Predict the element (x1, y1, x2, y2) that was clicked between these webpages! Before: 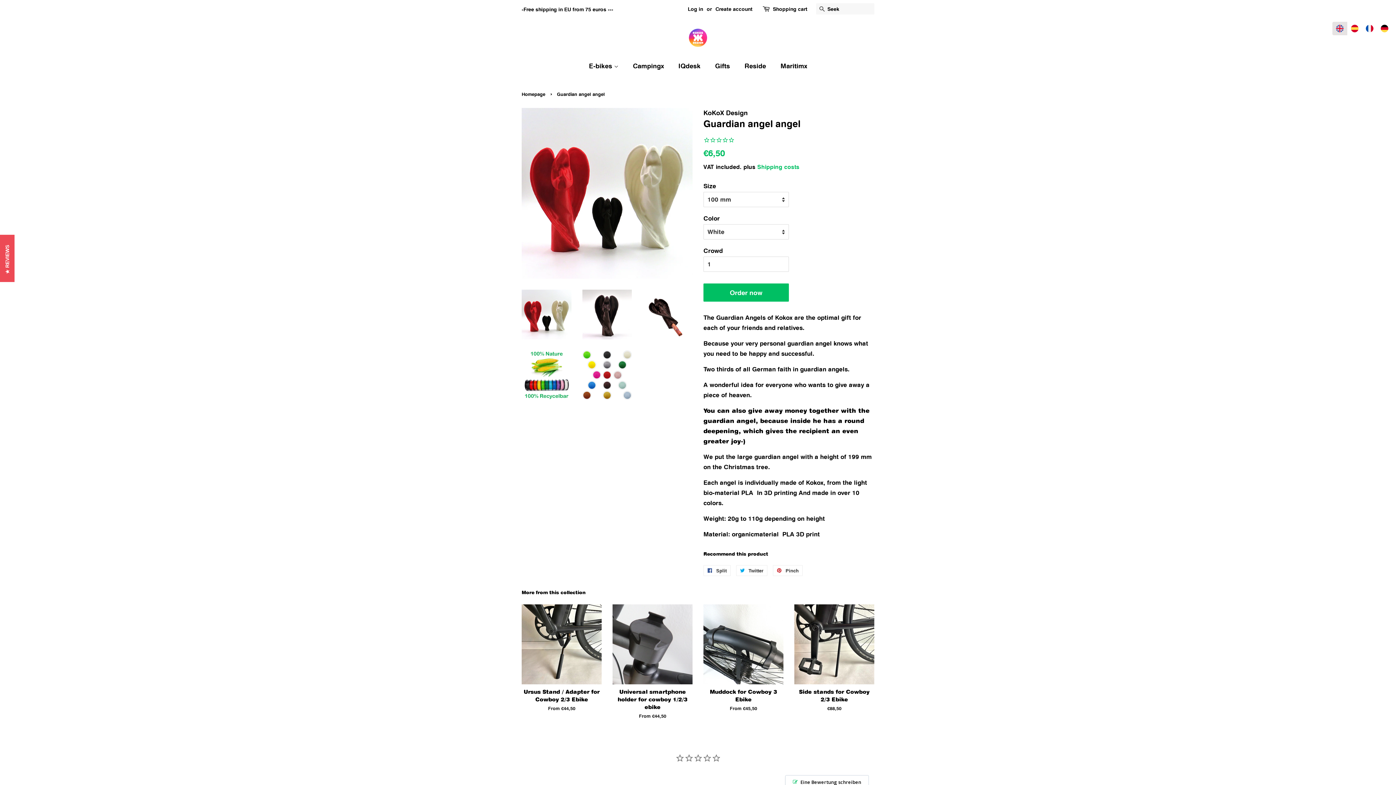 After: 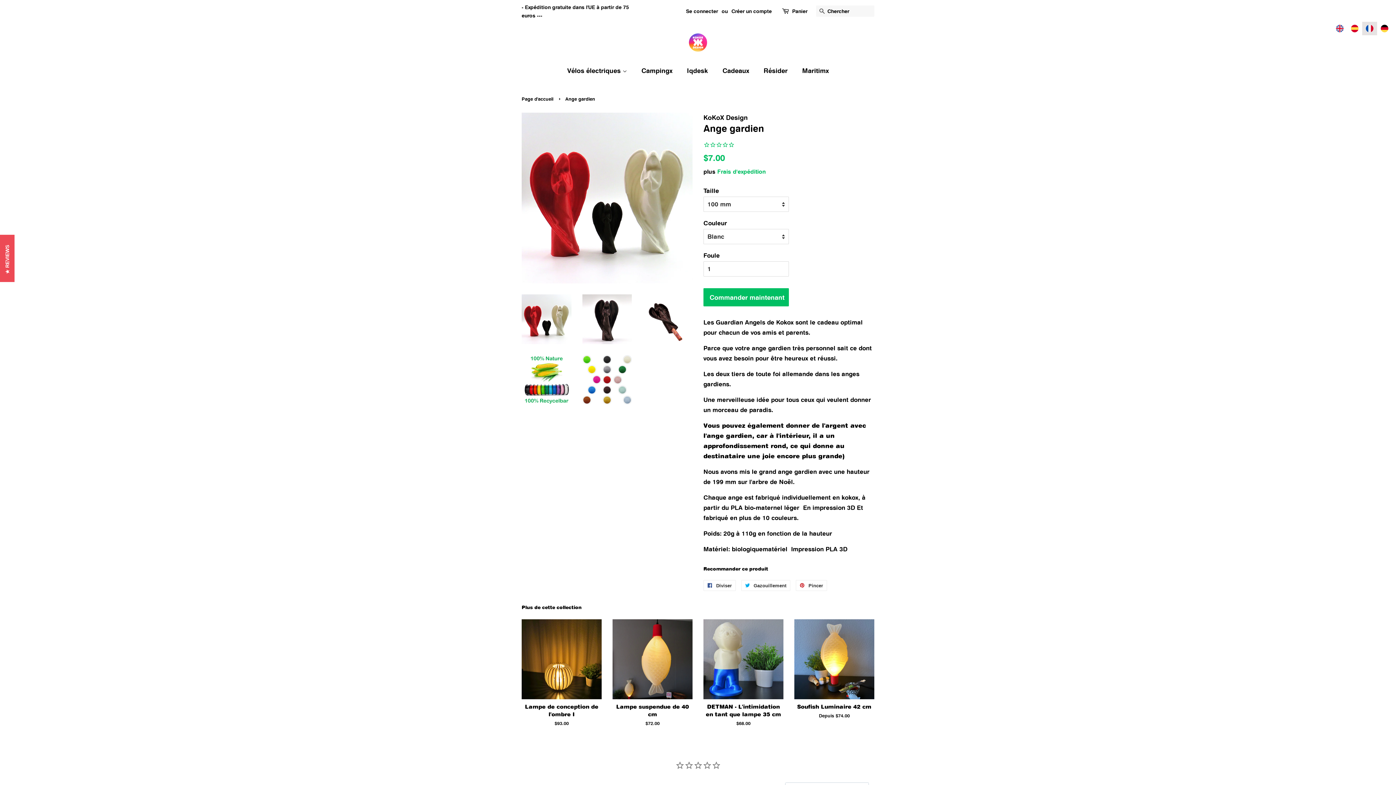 Action: bbox: (1362, 21, 1377, 35)